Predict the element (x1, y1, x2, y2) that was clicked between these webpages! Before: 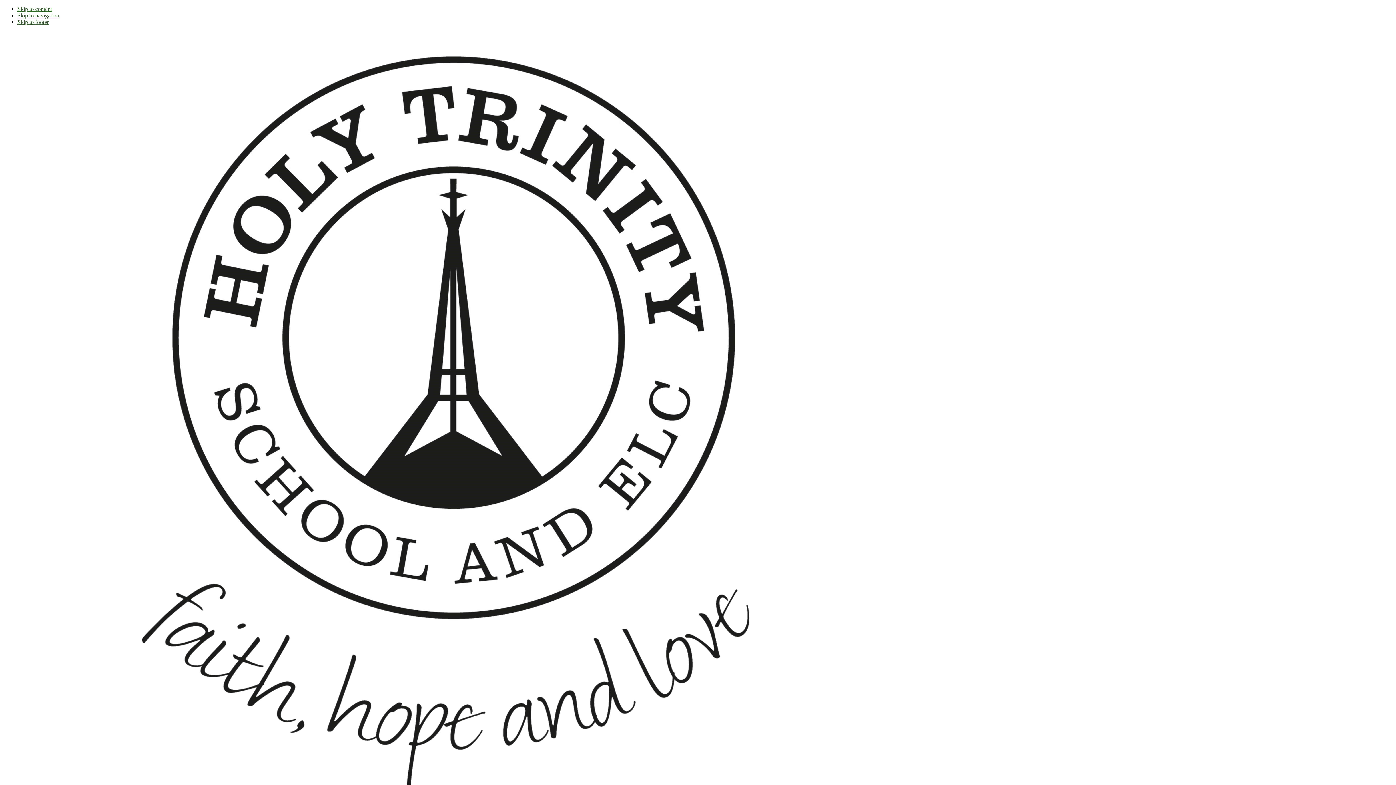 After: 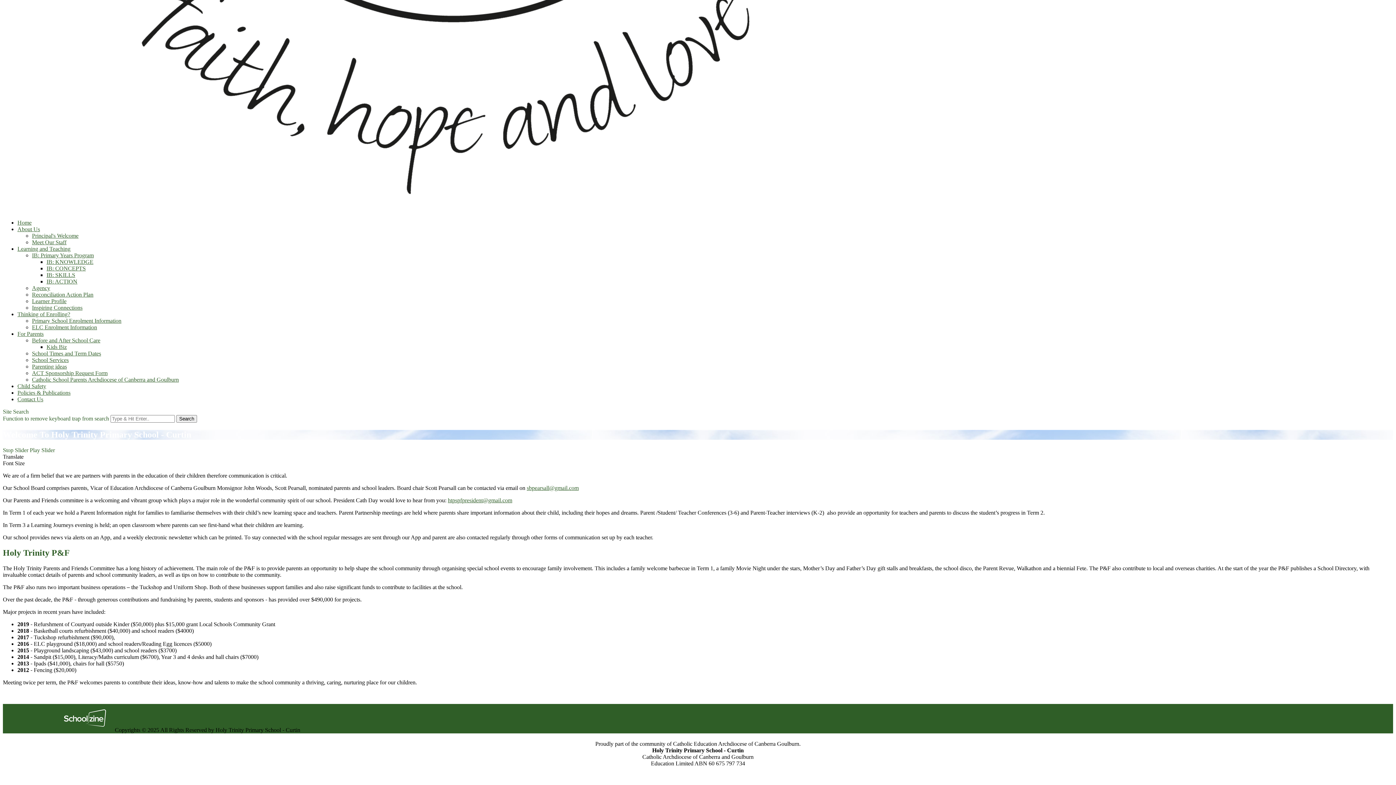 Action: bbox: (17, 5, 52, 12) label: Skip to content